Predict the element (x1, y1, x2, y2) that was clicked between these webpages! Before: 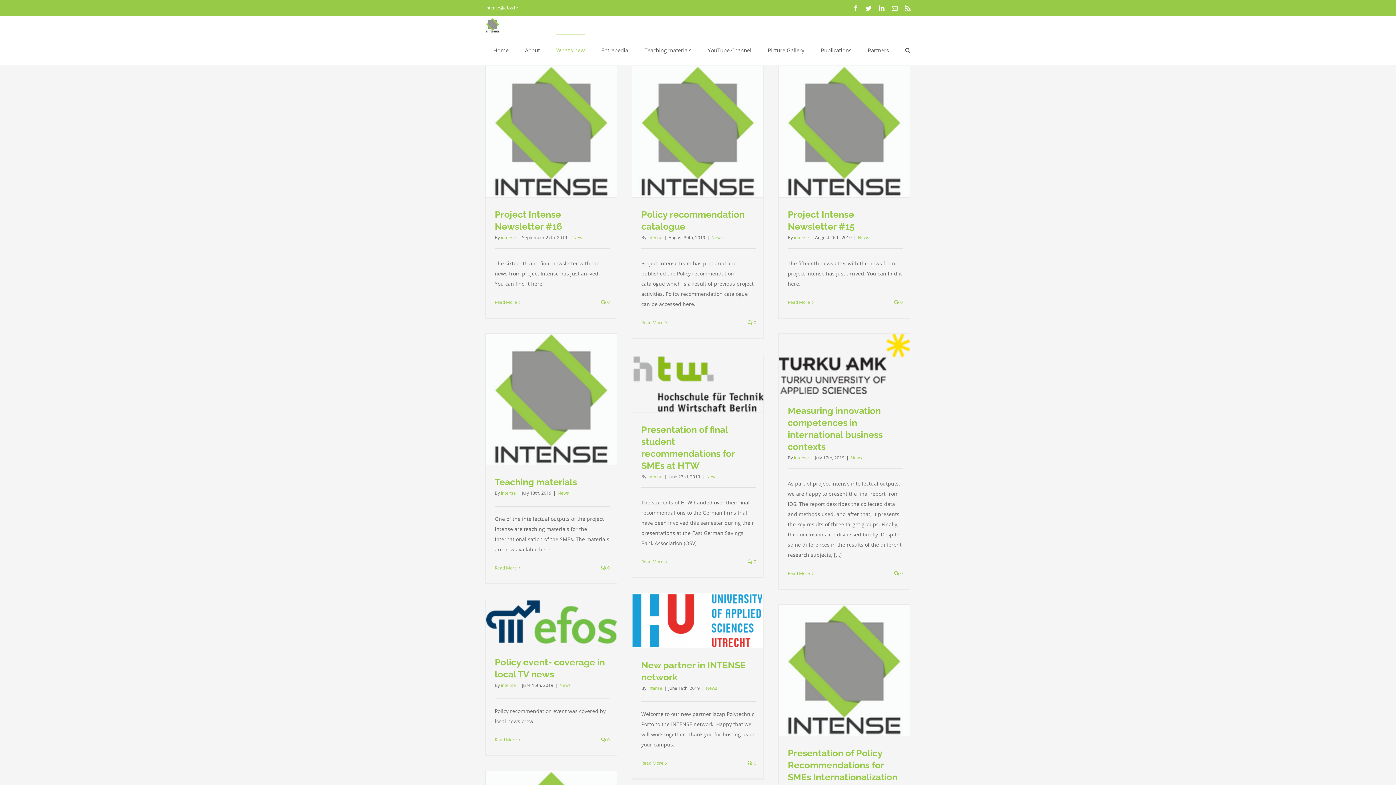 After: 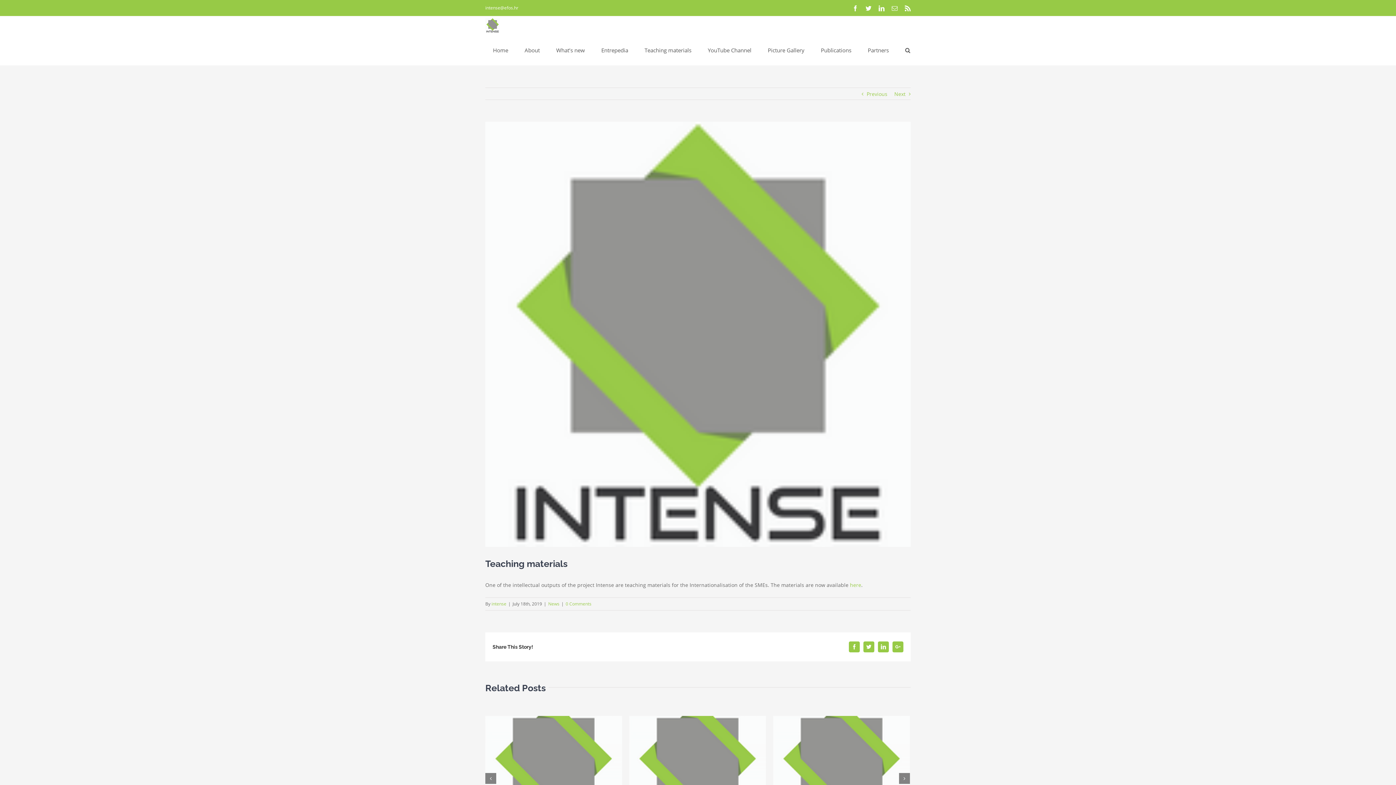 Action: bbox: (494, 476, 577, 487) label: Teaching materials